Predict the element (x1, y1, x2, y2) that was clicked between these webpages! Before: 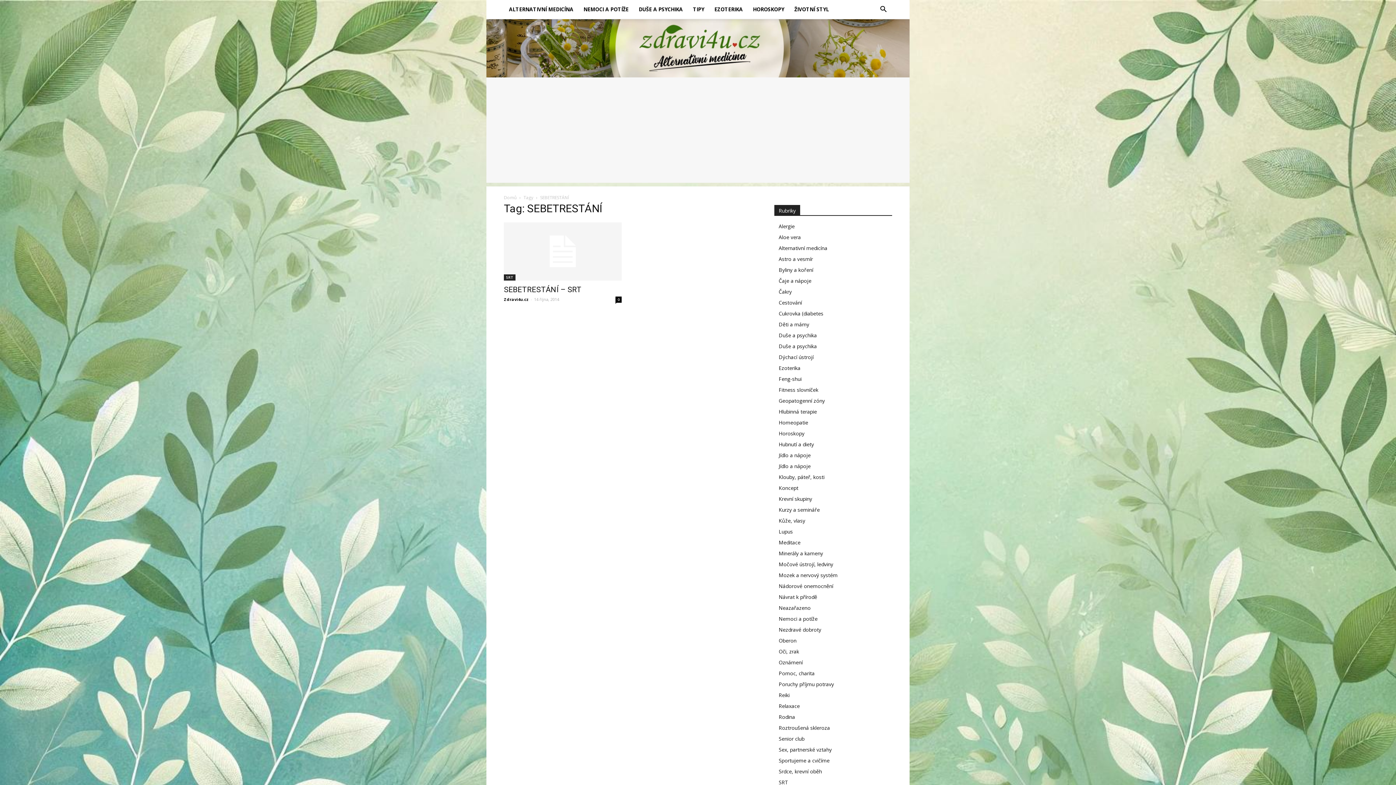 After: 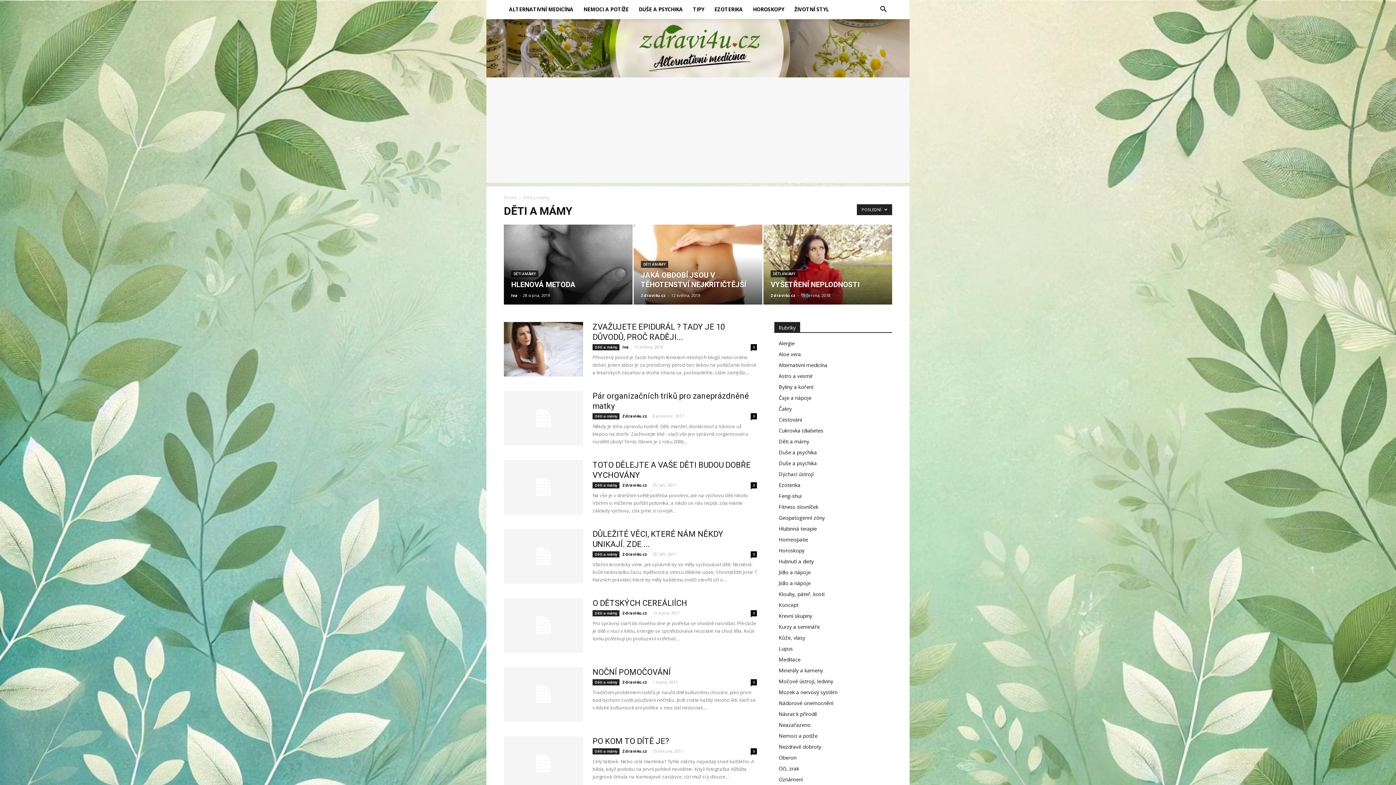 Action: bbox: (778, 321, 809, 328) label: Děti a mámy